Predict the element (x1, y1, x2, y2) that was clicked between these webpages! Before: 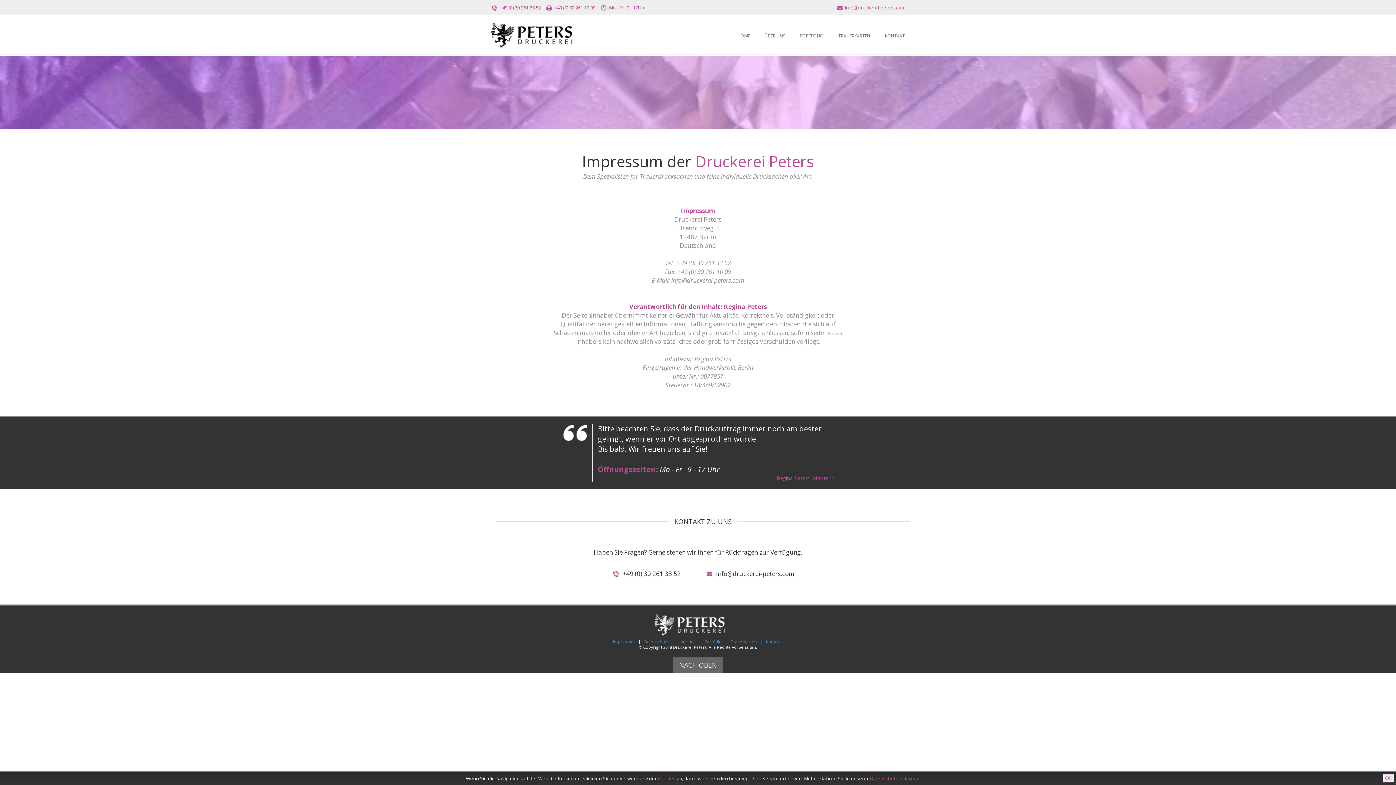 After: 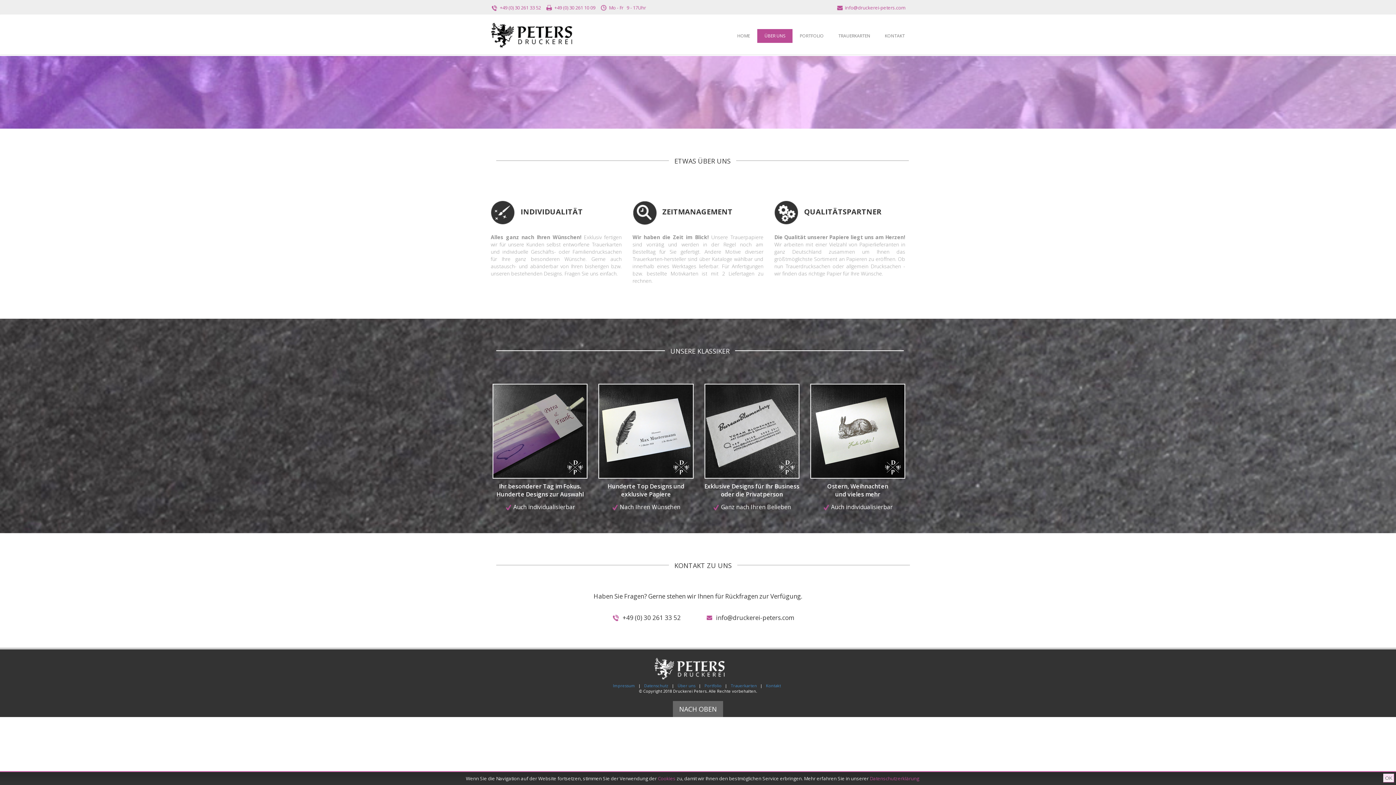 Action: label: Über uns bbox: (677, 639, 695, 644)